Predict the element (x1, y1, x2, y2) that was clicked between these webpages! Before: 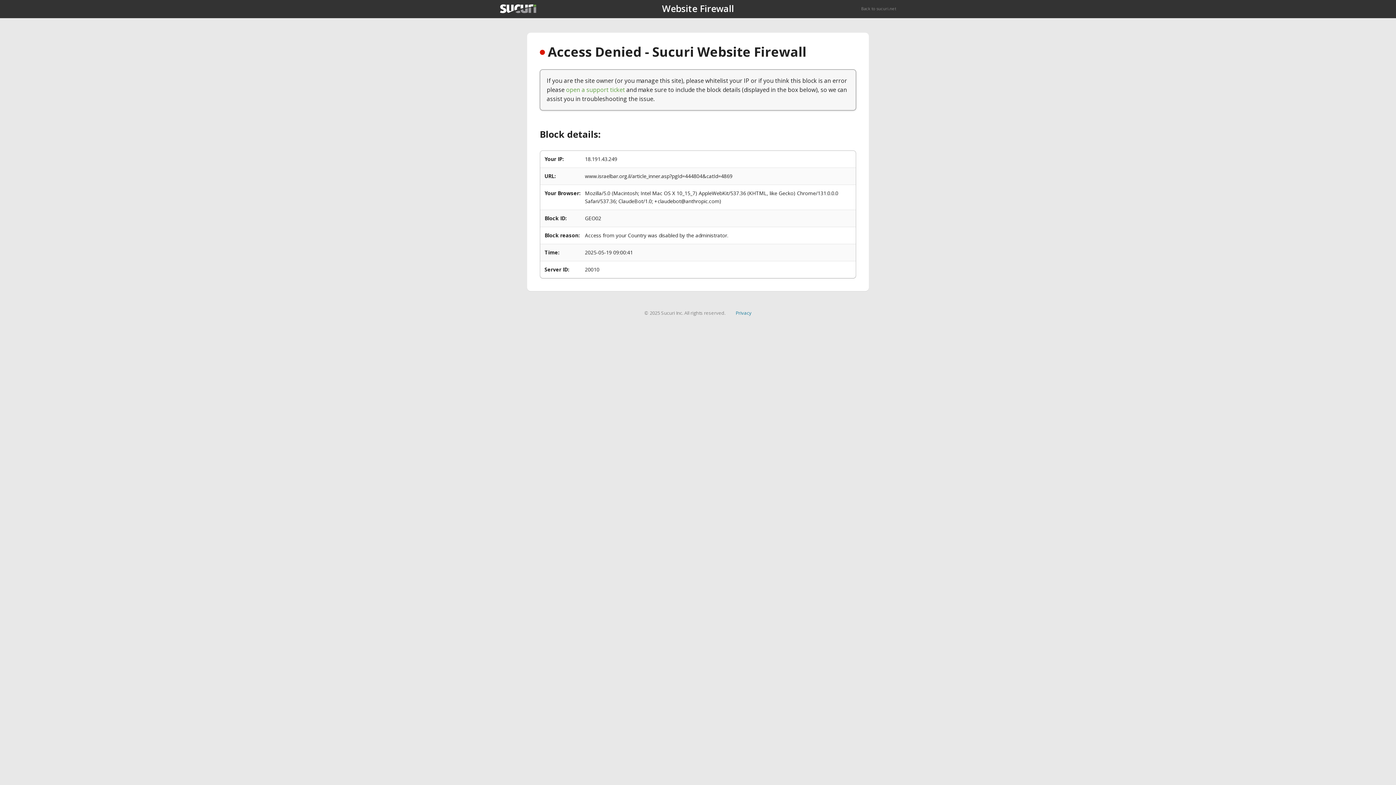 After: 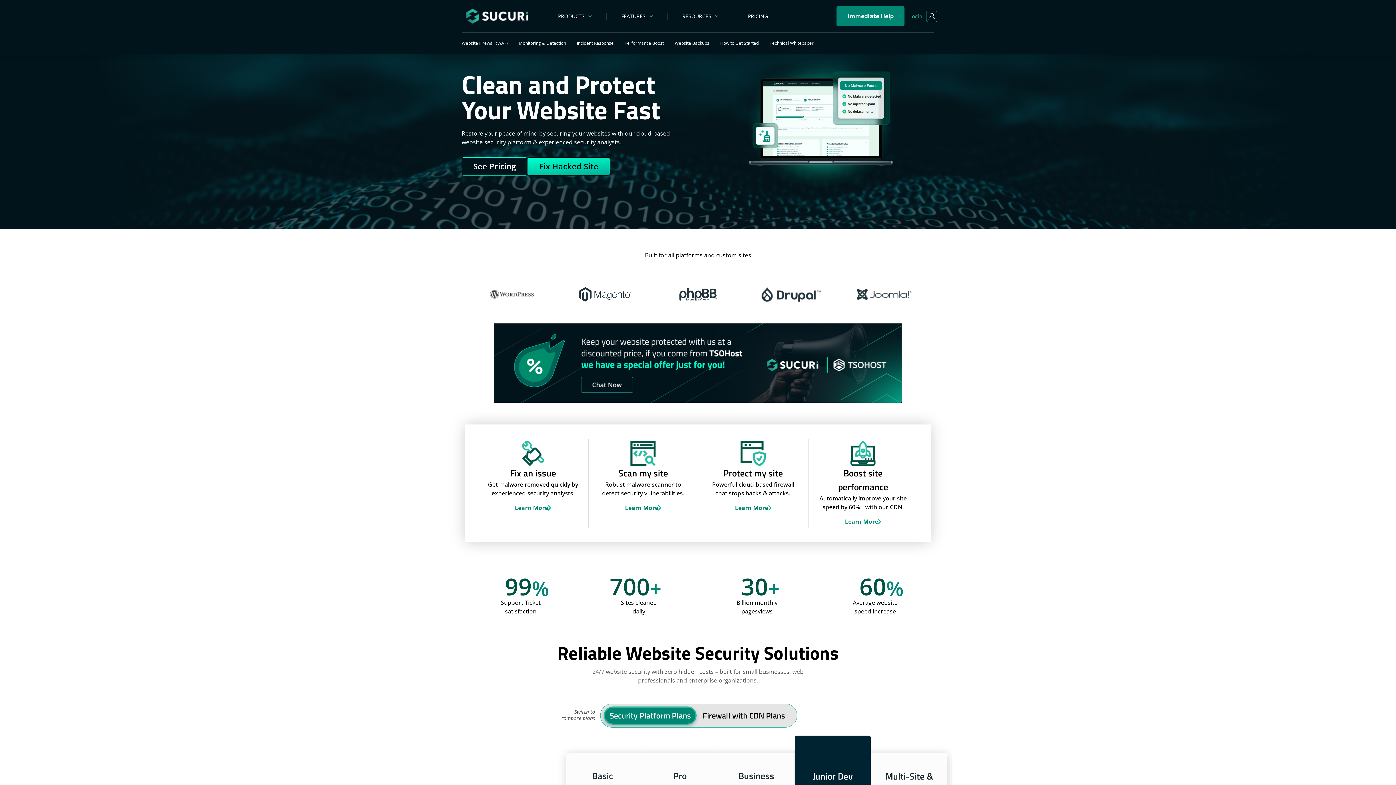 Action: label: Back to sucuri.net bbox: (861, 5, 896, 11)